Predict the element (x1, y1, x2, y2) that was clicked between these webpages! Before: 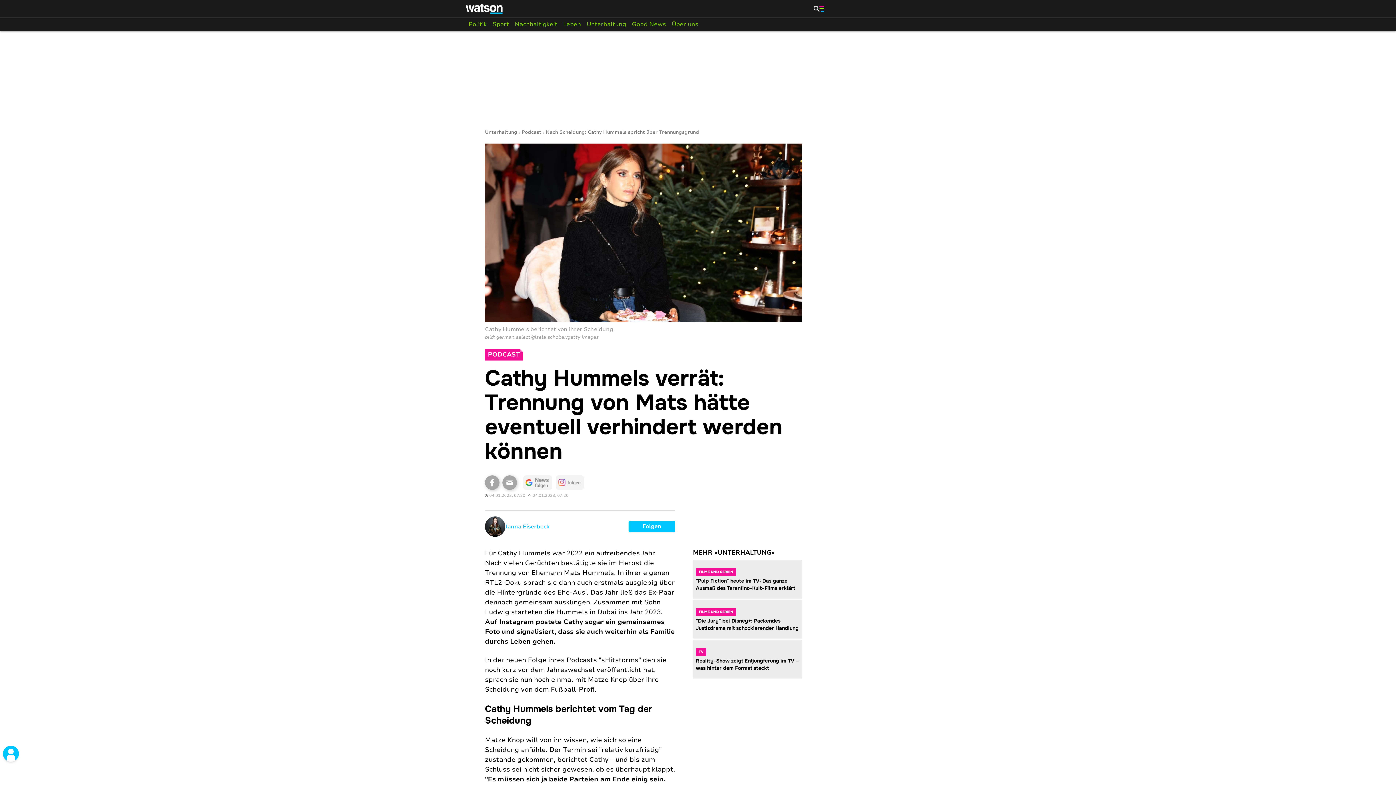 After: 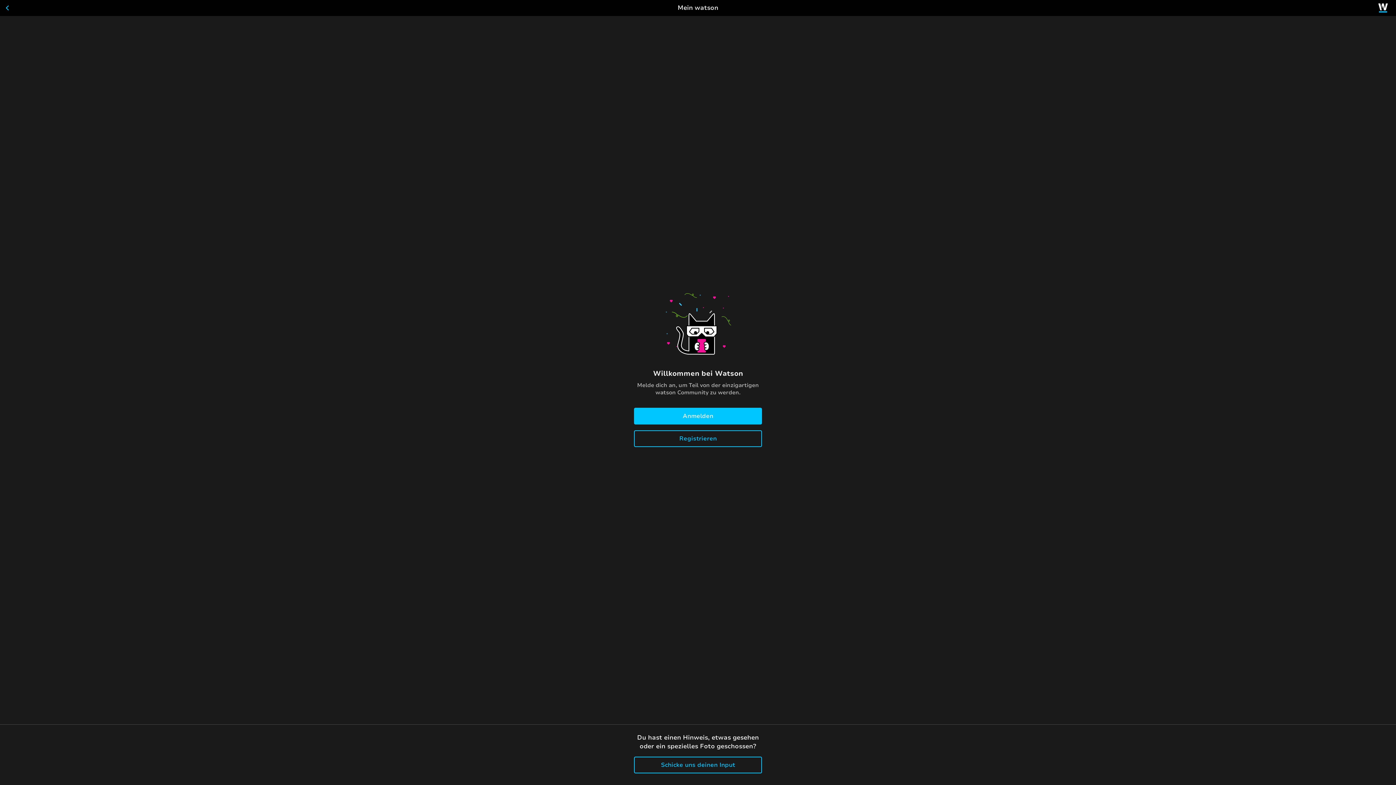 Action: bbox: (628, 520, 675, 532) label: Folgen